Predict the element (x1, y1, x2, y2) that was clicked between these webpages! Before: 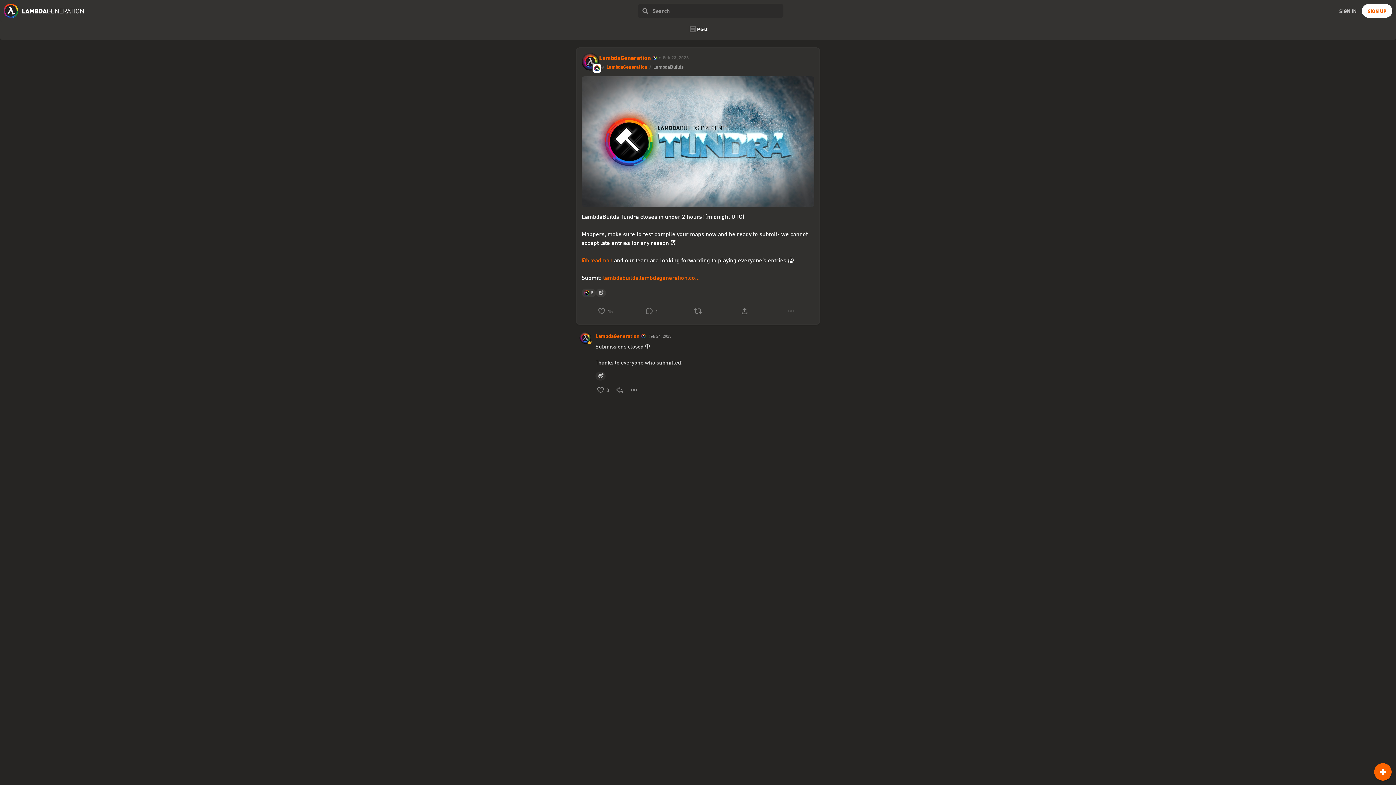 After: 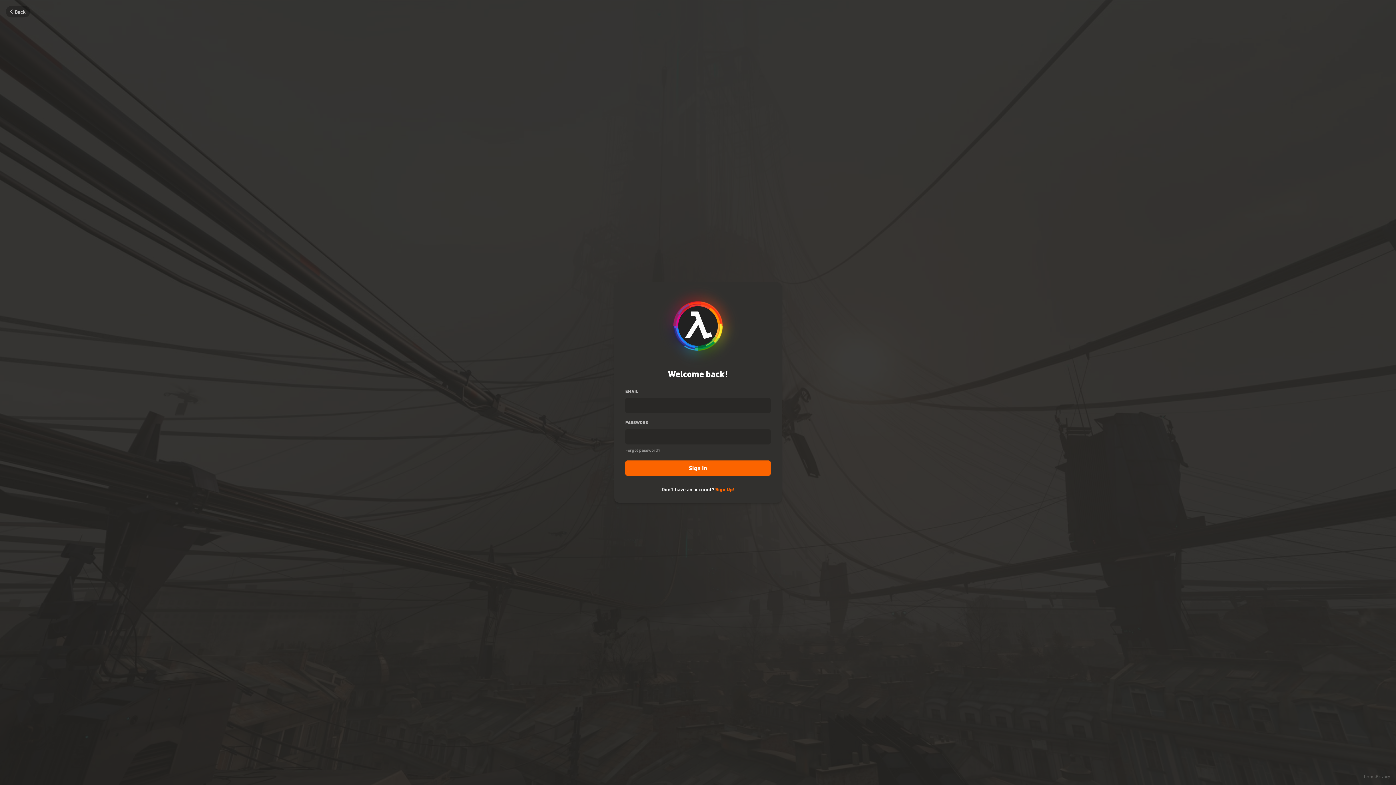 Action: bbox: (628, 303, 674, 319) label: Comment